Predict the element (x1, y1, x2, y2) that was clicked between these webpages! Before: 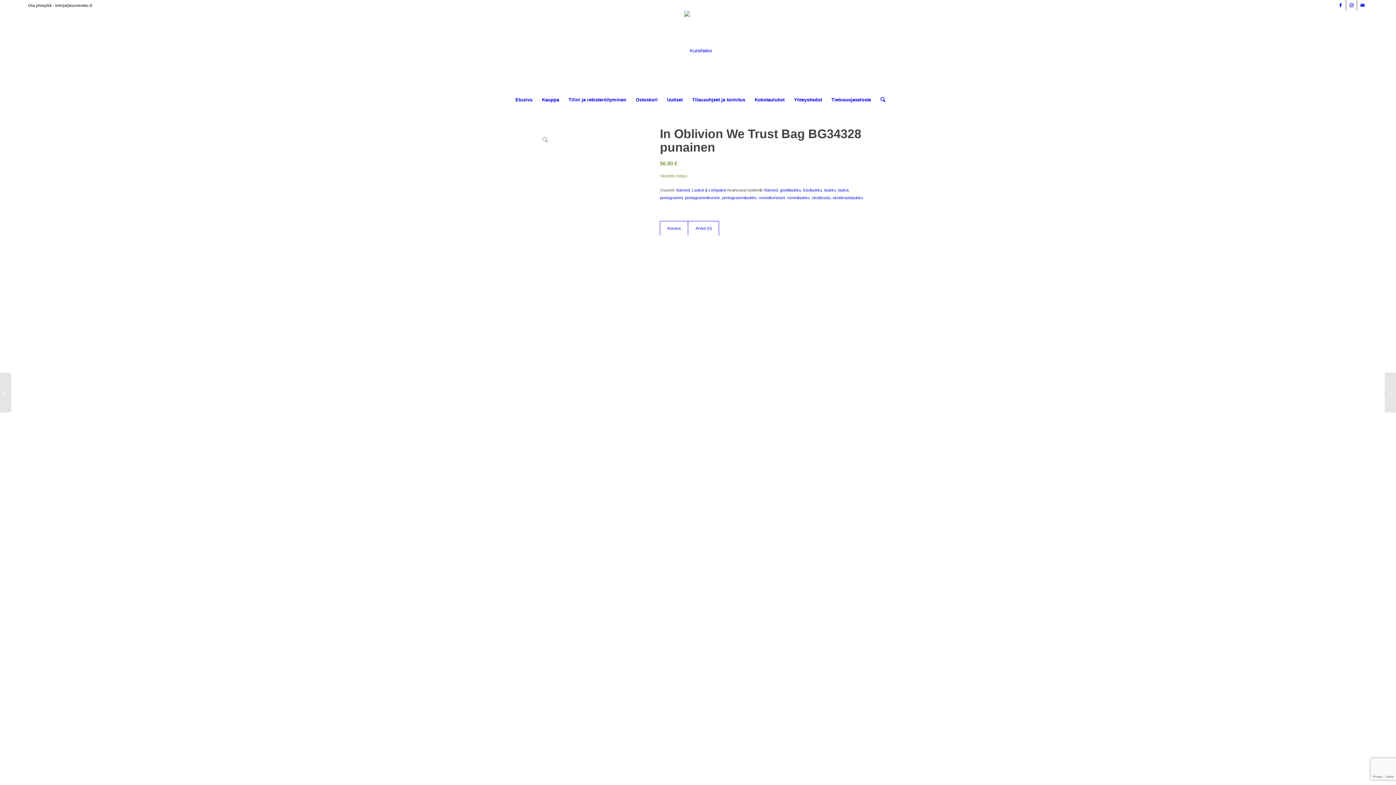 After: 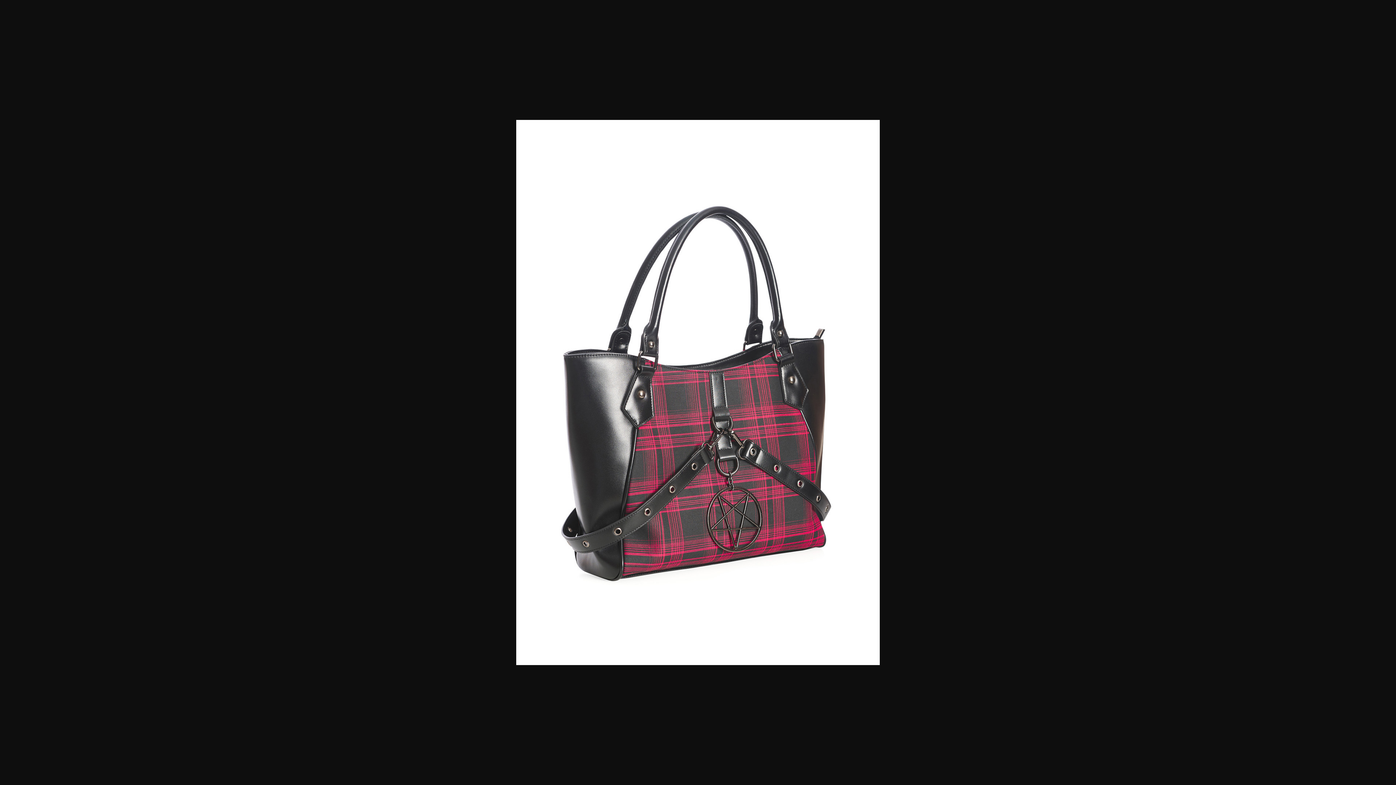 Action: bbox: (532, 288, 641, 293)